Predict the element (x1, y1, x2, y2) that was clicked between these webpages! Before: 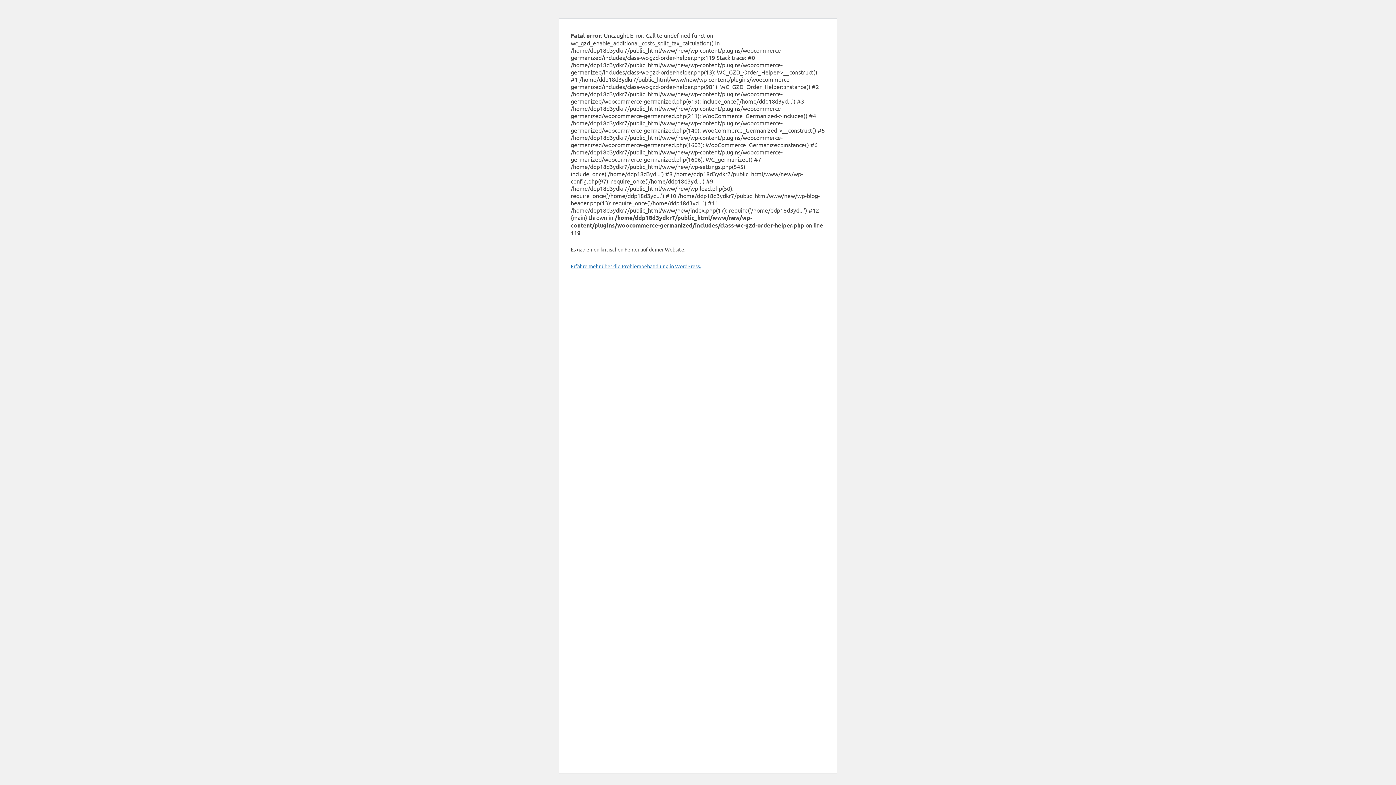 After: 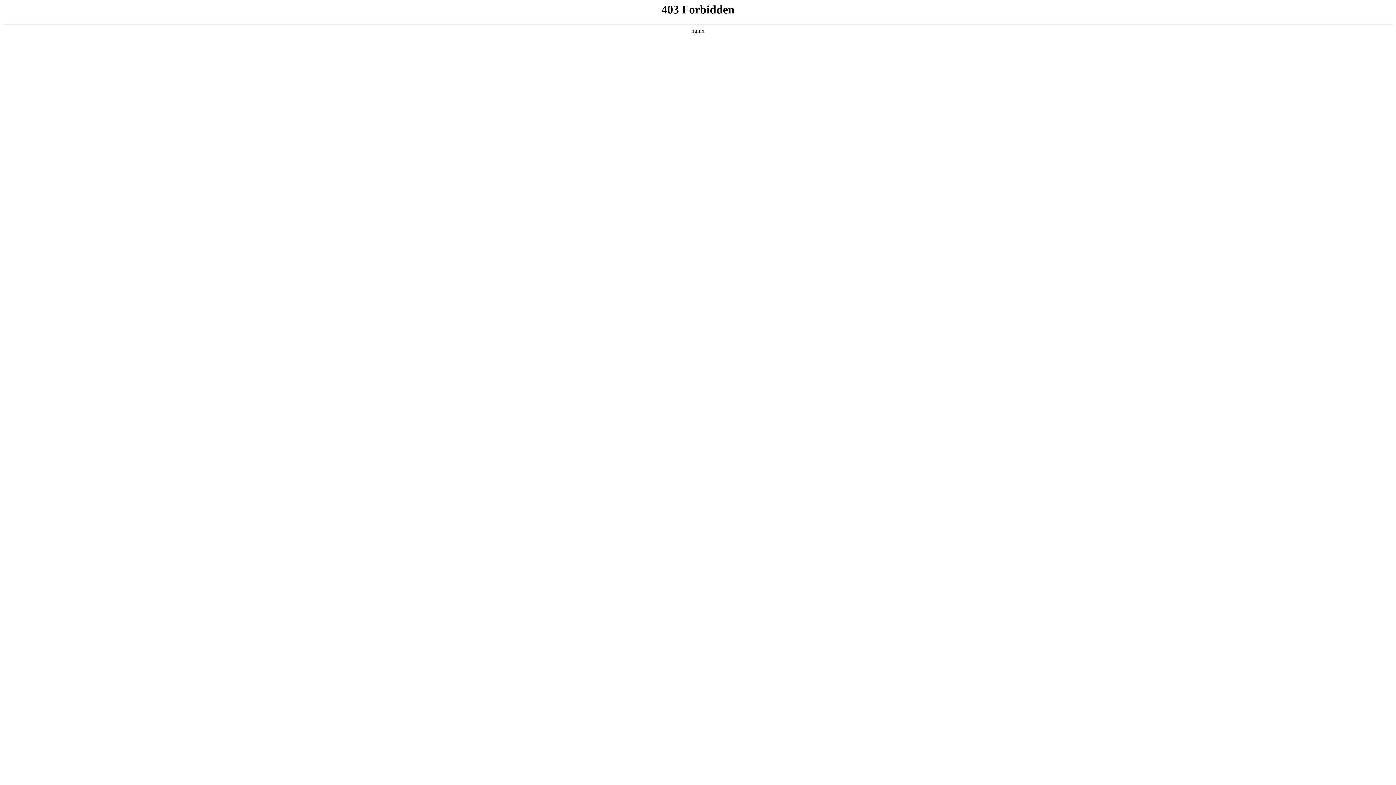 Action: bbox: (570, 262, 701, 269) label: Erfahre mehr über die Problembehandlung in WordPress.